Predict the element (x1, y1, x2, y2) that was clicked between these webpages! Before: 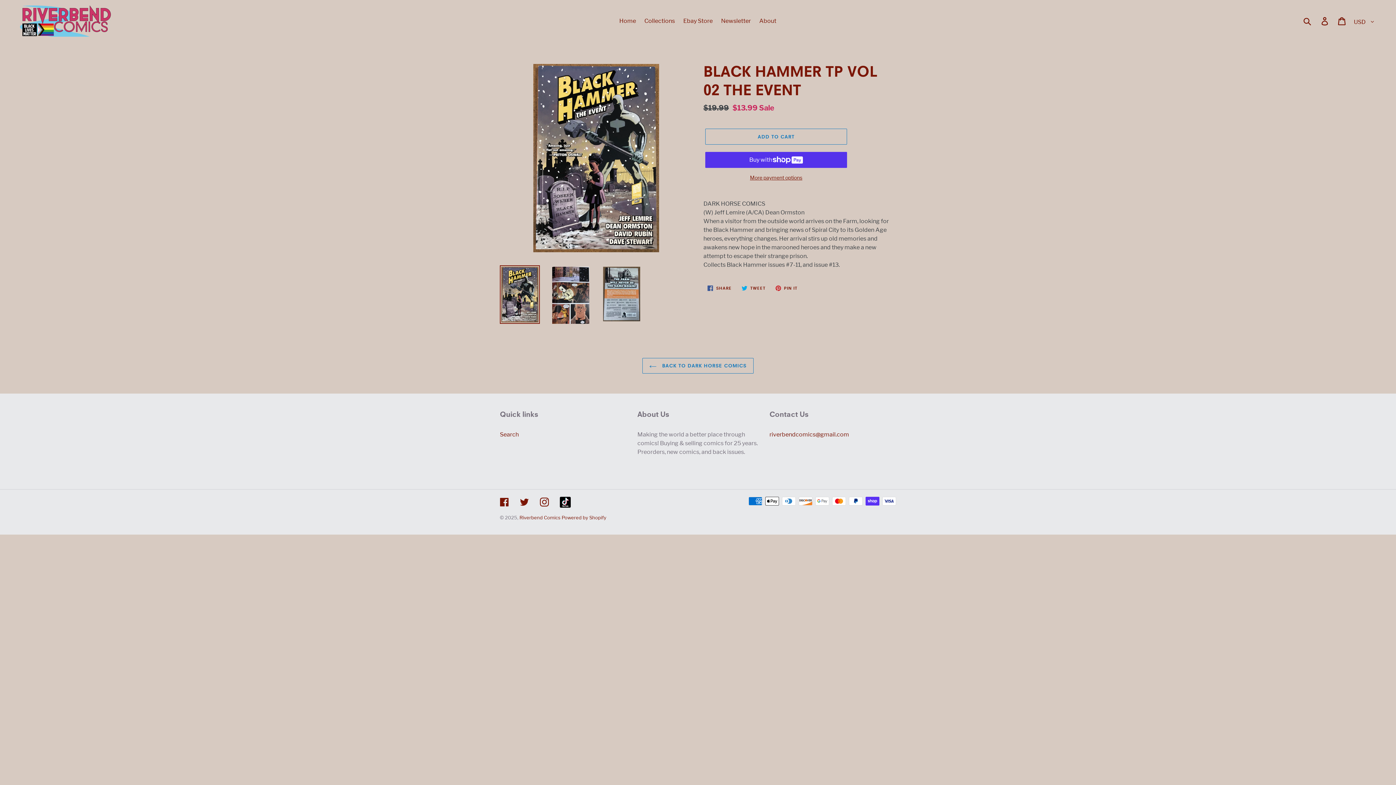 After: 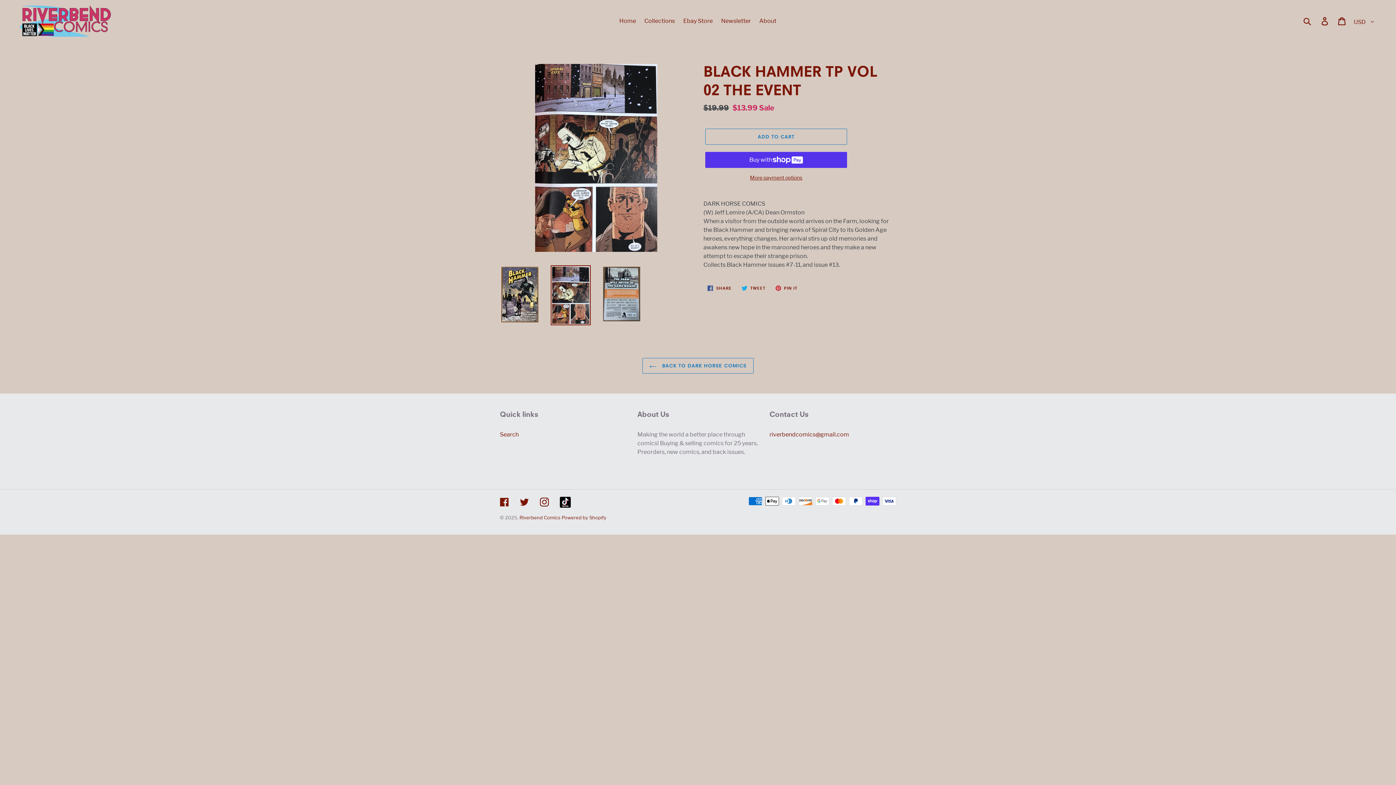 Action: bbox: (550, 265, 590, 325)